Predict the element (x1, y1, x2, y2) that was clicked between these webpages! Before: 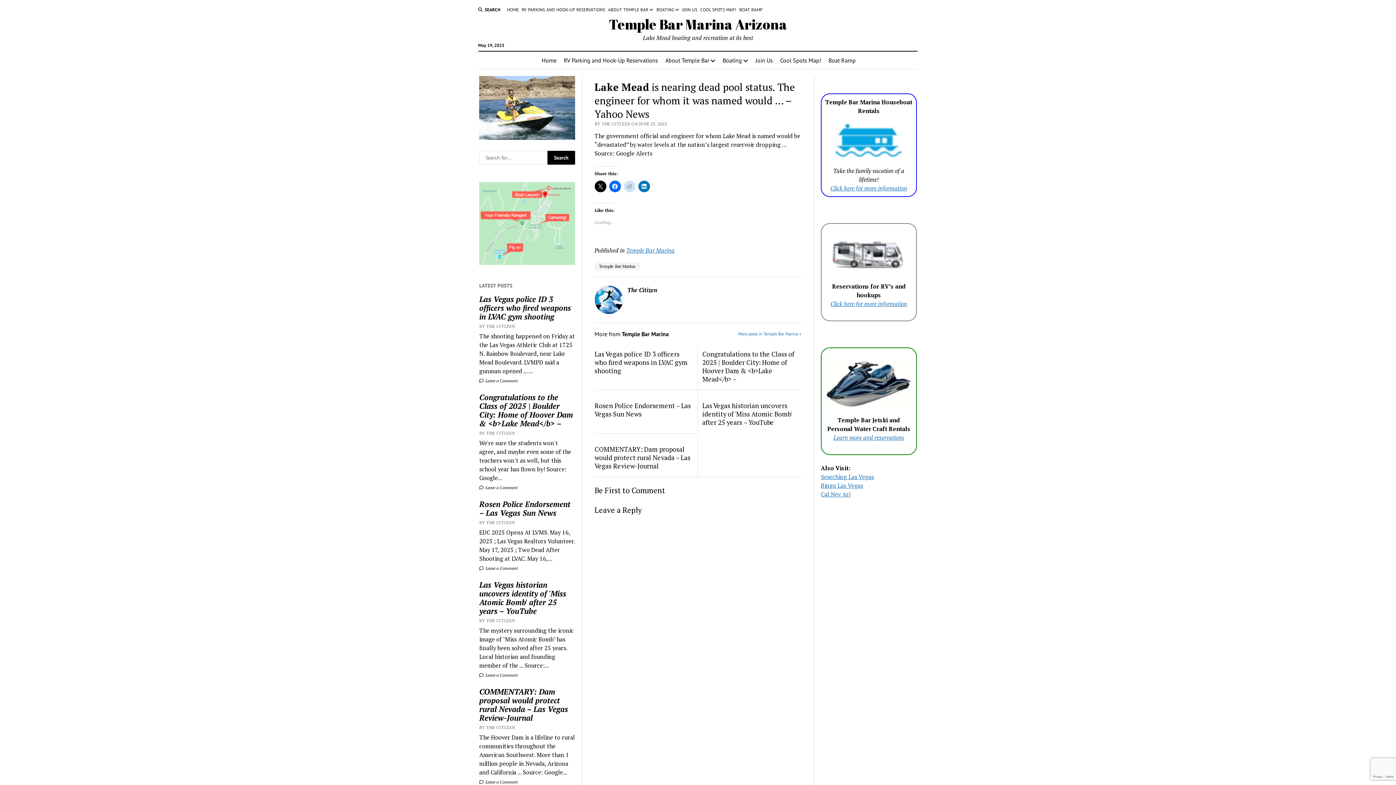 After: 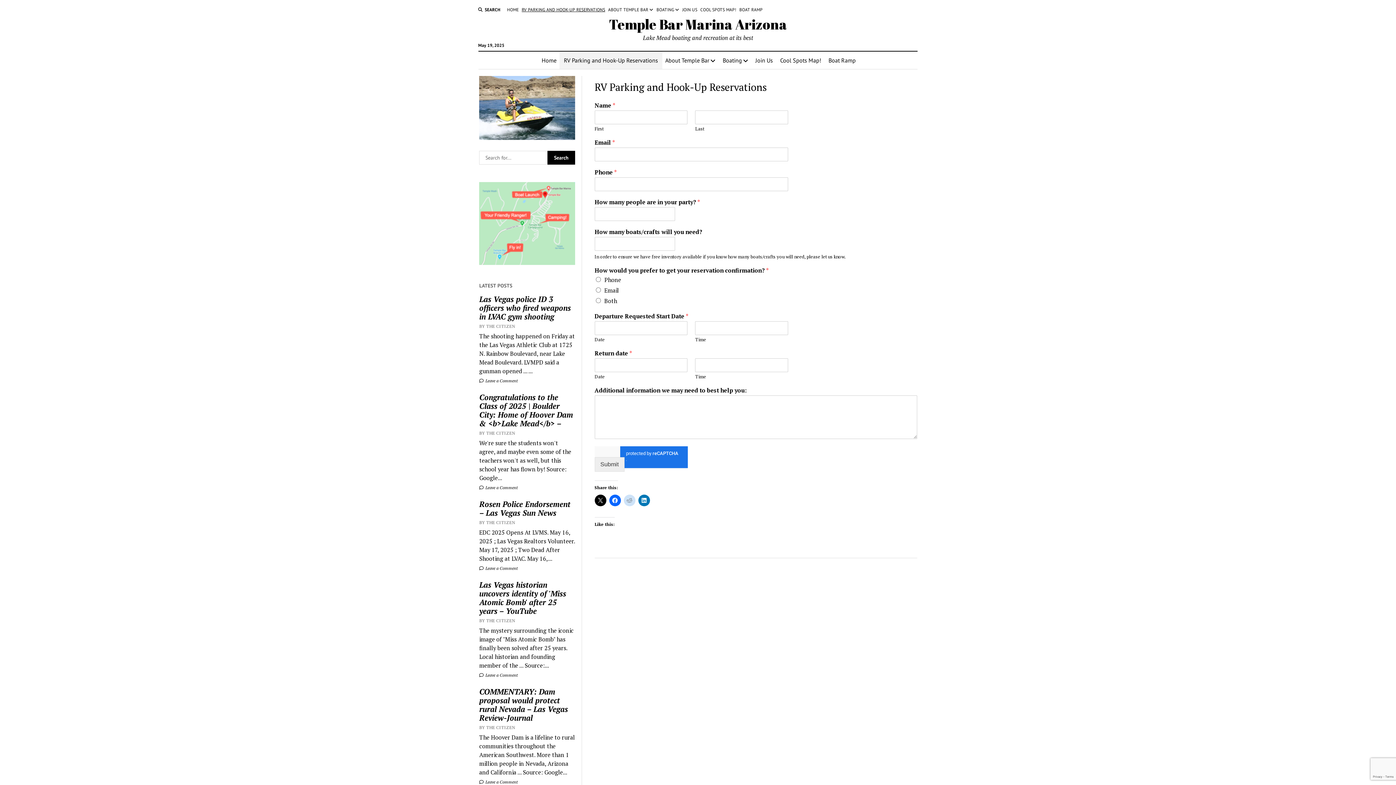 Action: bbox: (830, 299, 907, 307) label: Click here for more information